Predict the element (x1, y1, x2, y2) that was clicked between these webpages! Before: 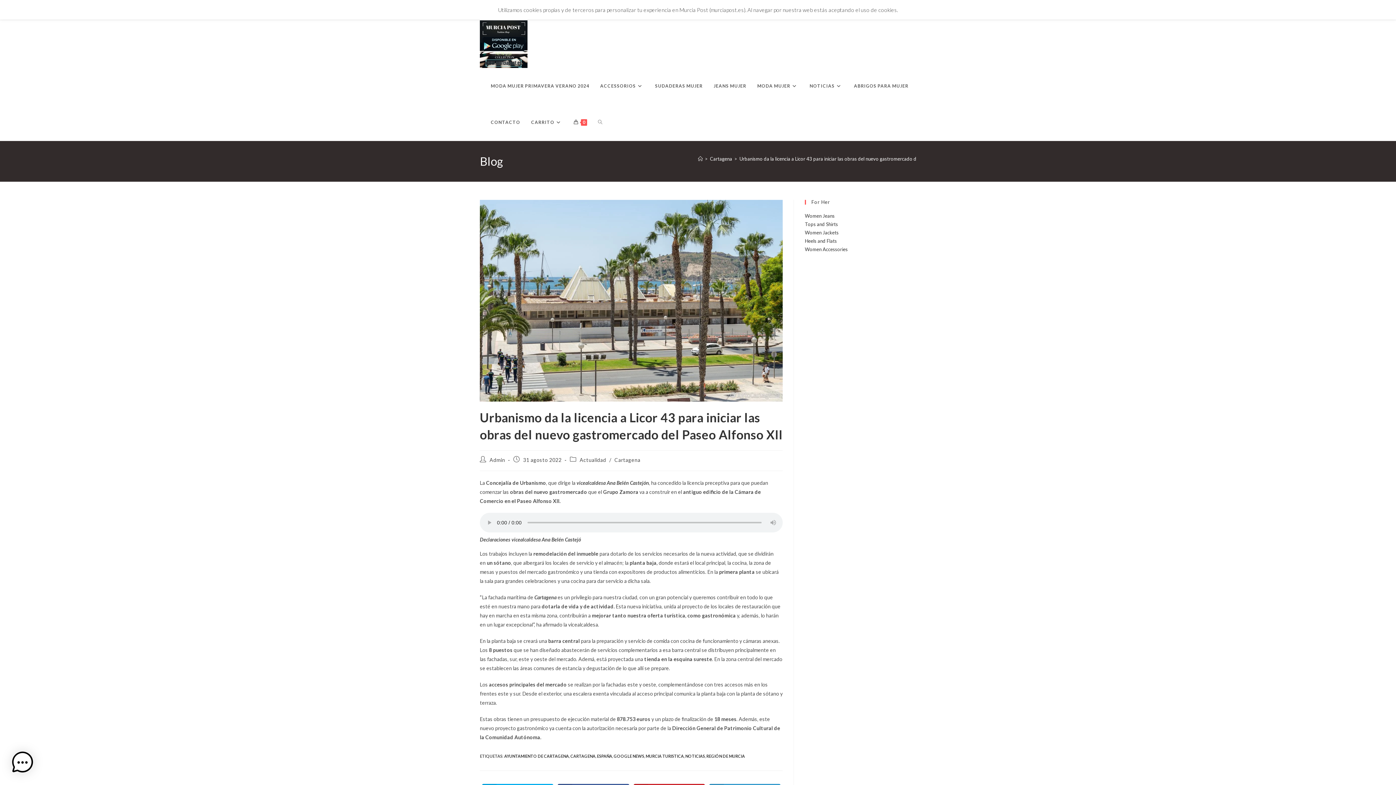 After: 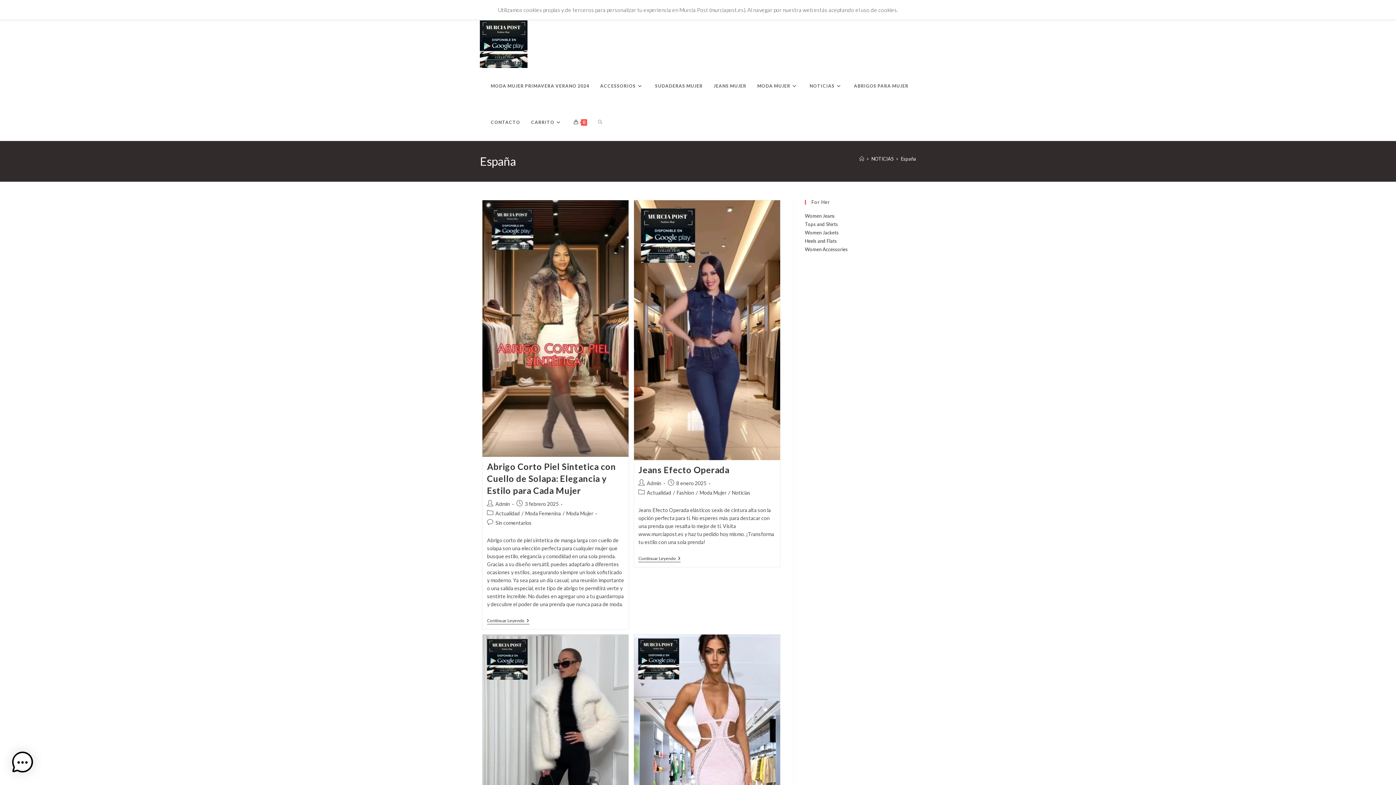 Action: bbox: (597, 754, 612, 759) label: ESPAÑA